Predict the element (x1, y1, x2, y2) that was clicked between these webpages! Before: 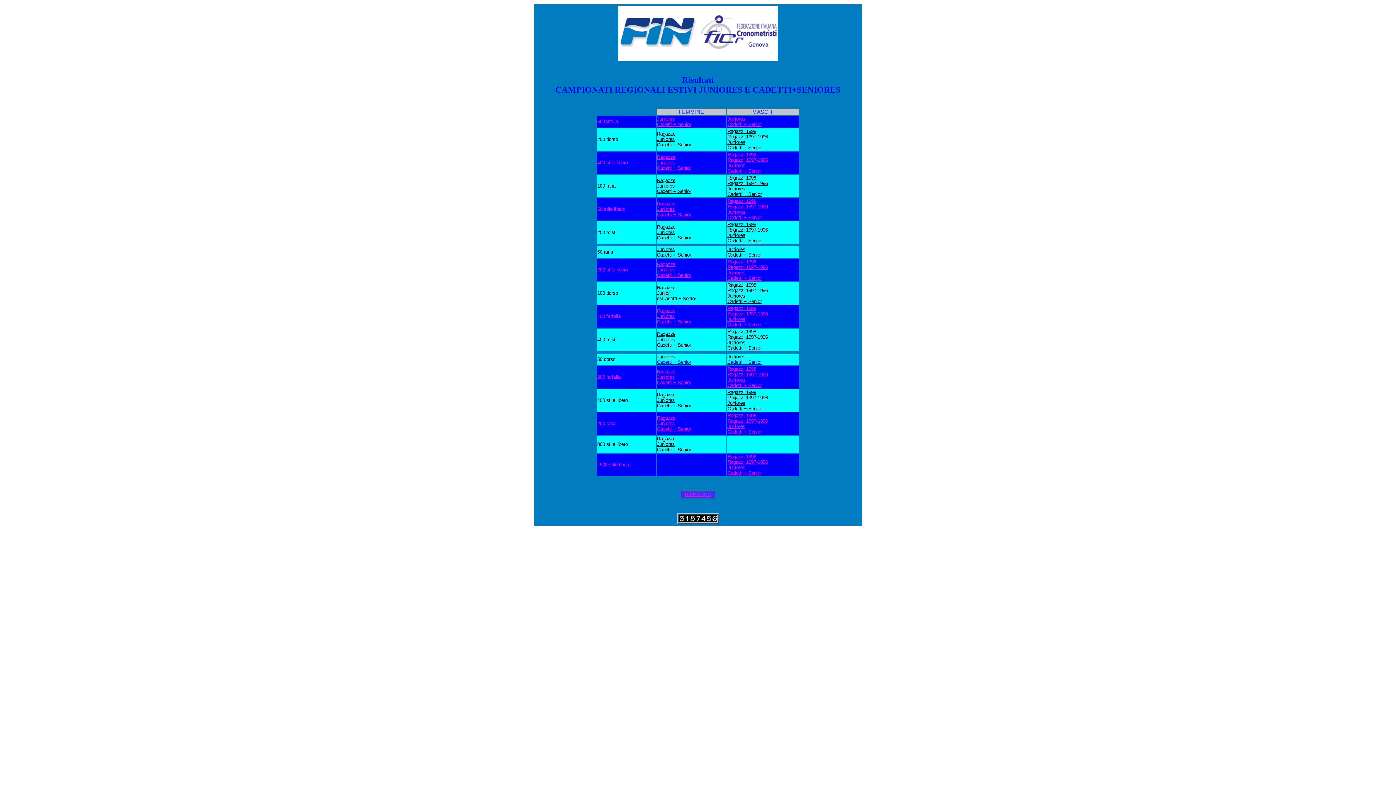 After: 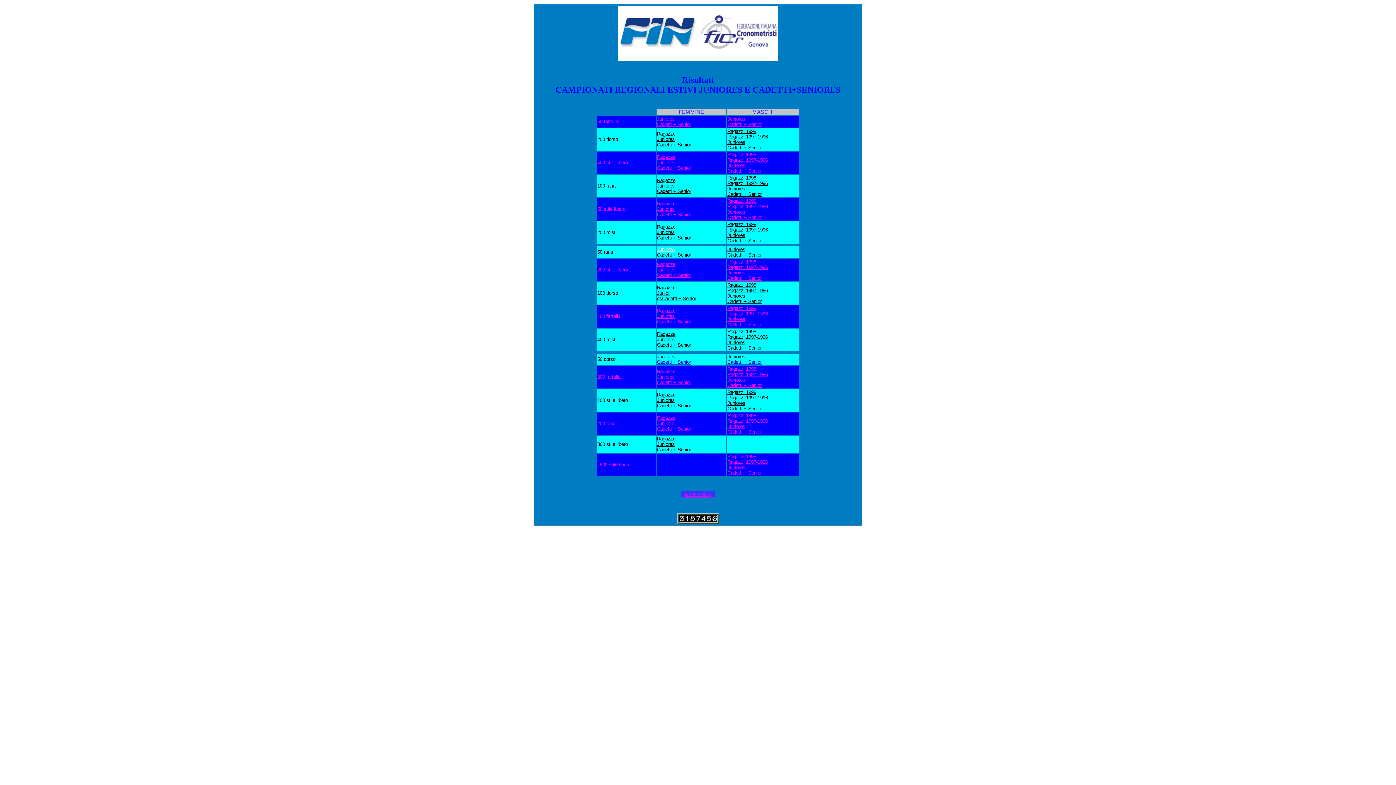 Action: bbox: (657, 246, 674, 252) label: Juniores